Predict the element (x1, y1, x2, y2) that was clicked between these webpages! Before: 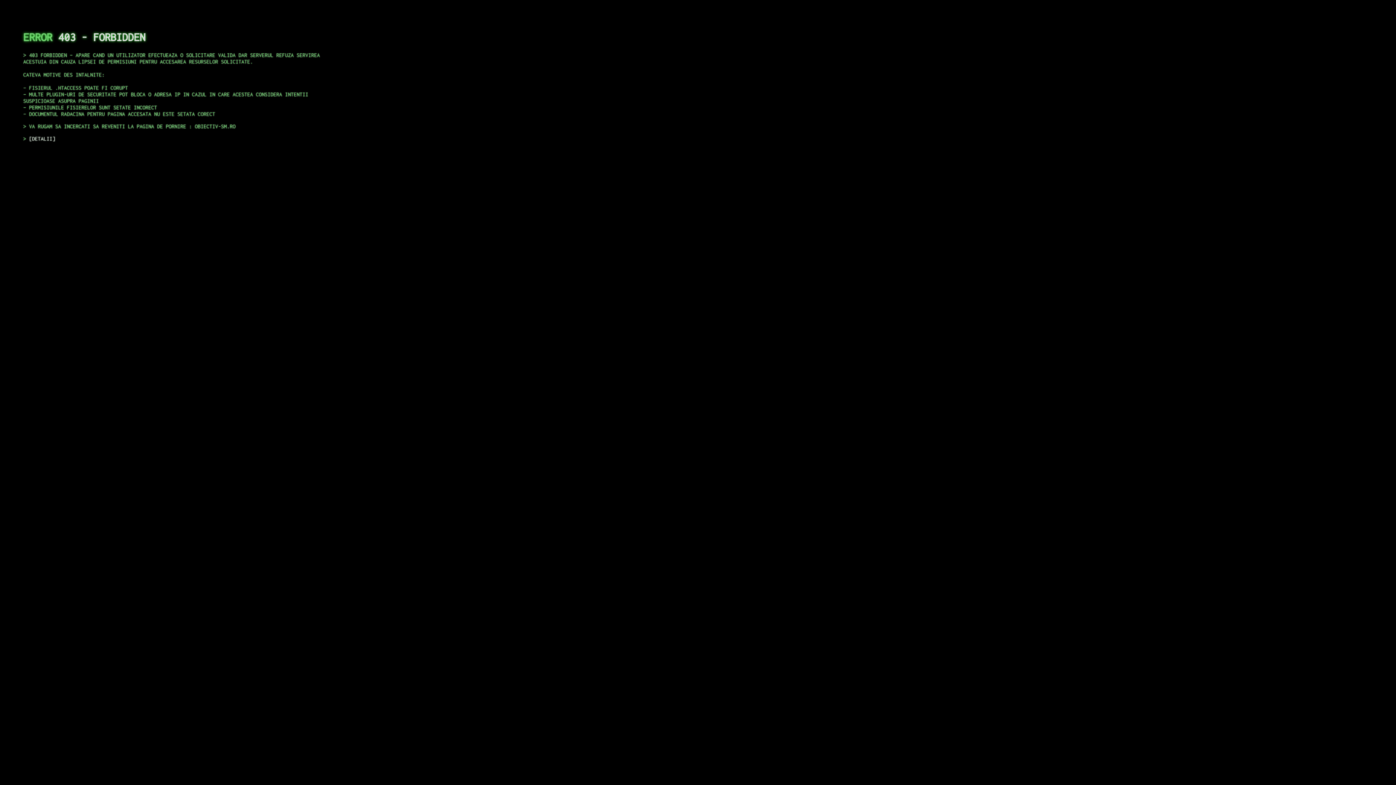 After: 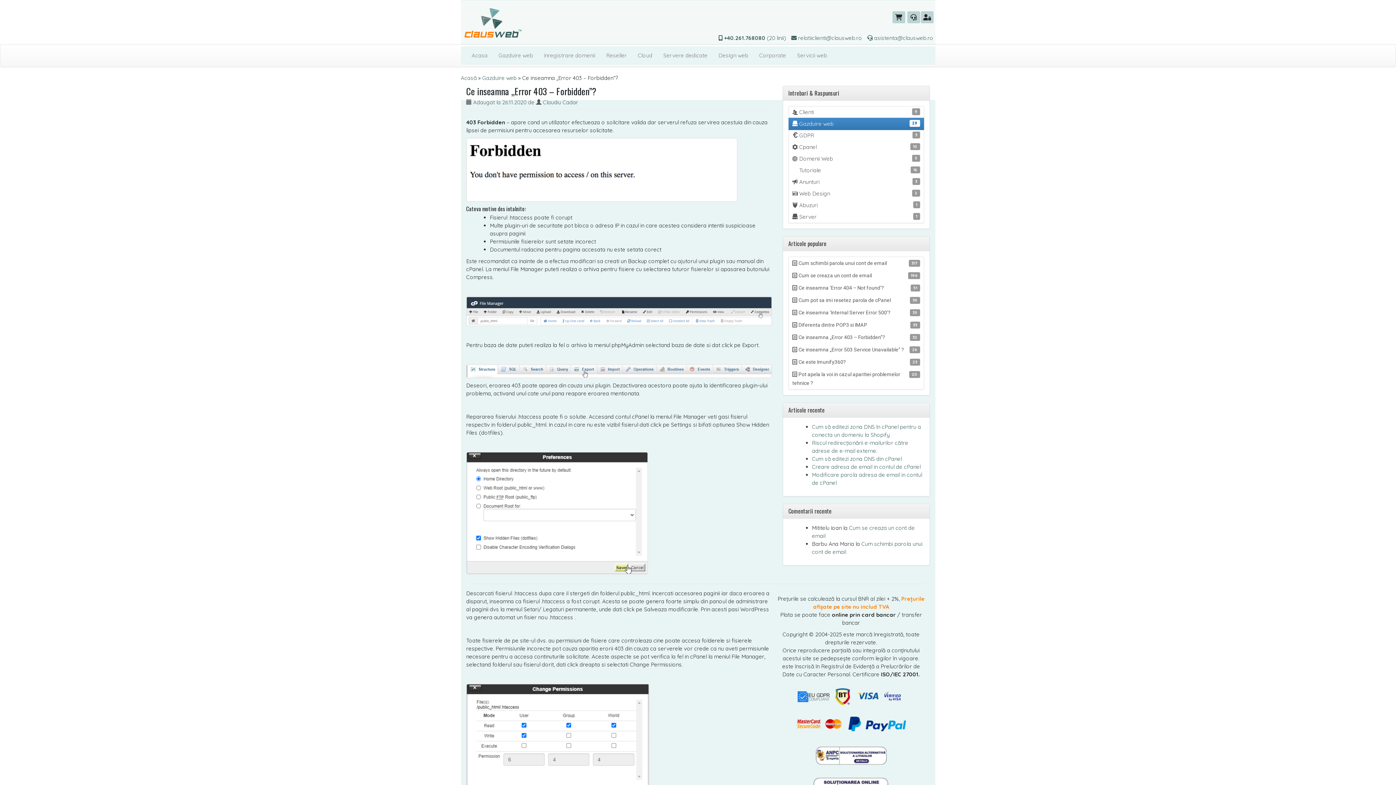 Action: bbox: (29, 135, 55, 141) label: DETALII